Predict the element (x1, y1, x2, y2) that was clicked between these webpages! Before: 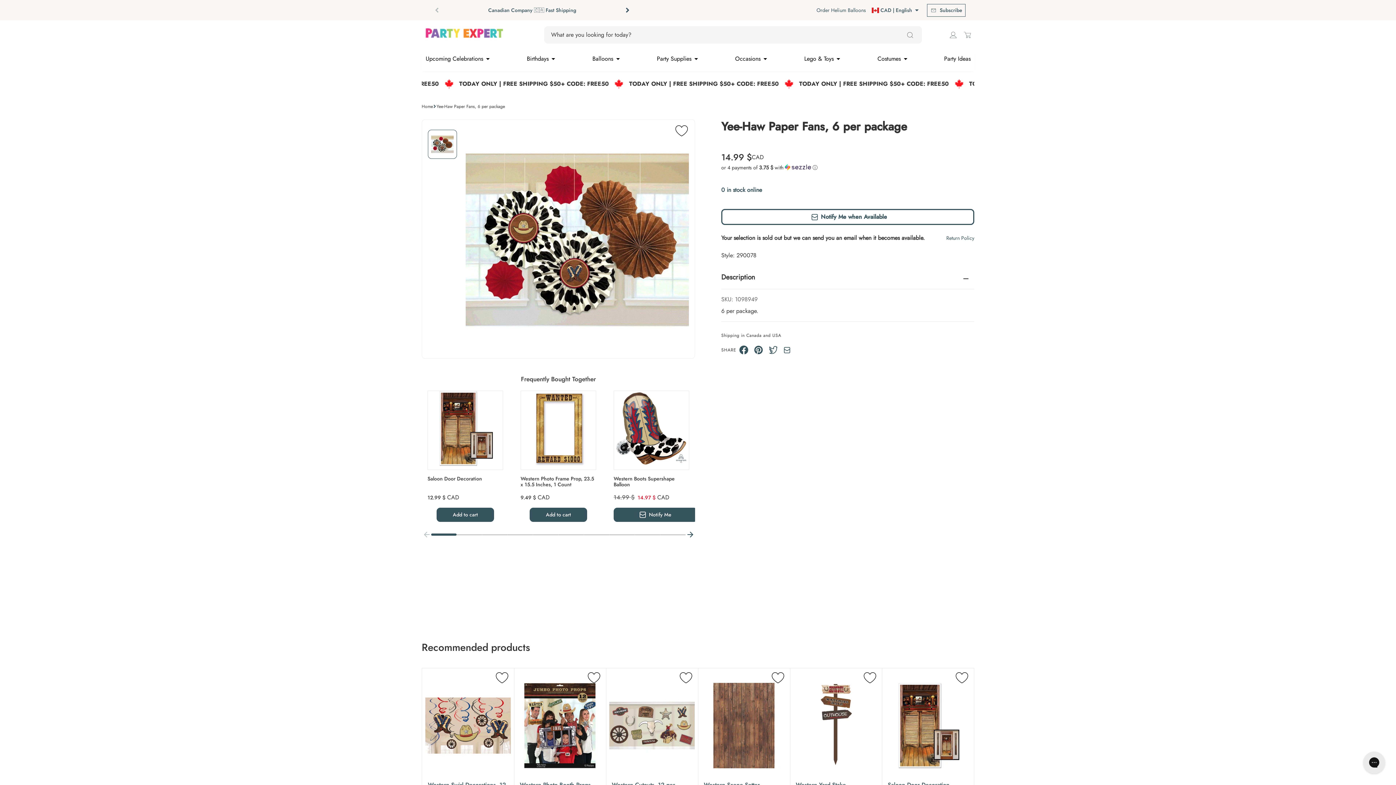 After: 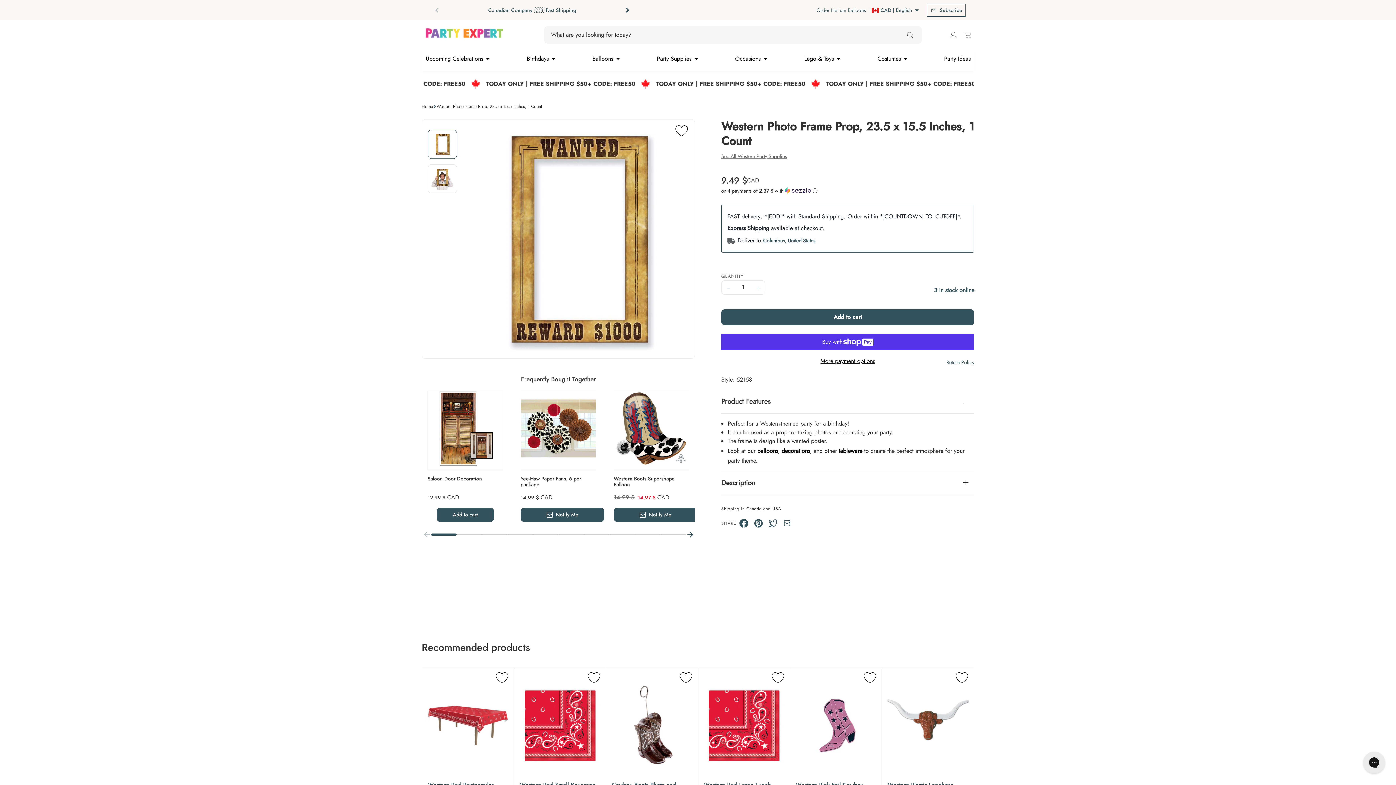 Action: bbox: (520, 476, 596, 487) label: Western Photo Frame Prop, 23.5 x 15.5 Inches, 1 Count